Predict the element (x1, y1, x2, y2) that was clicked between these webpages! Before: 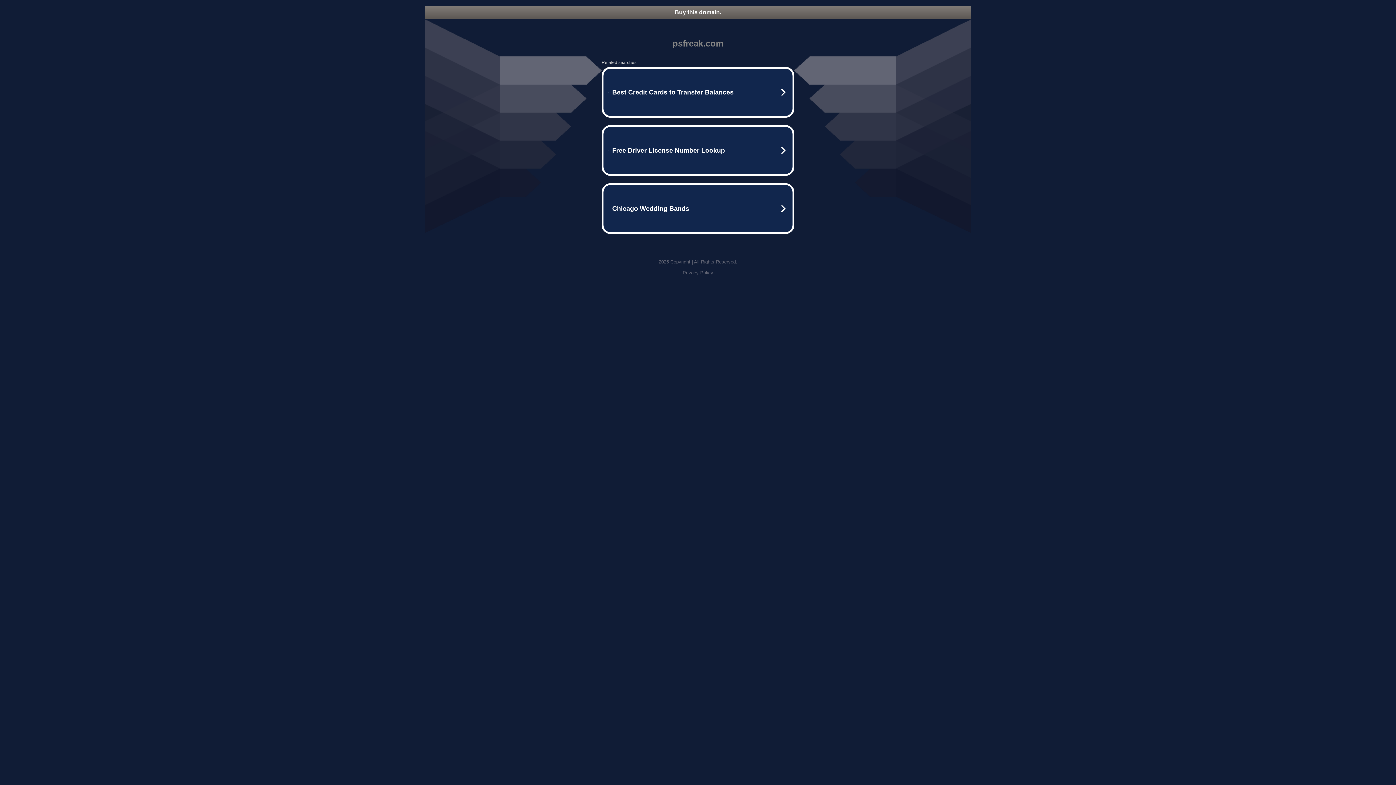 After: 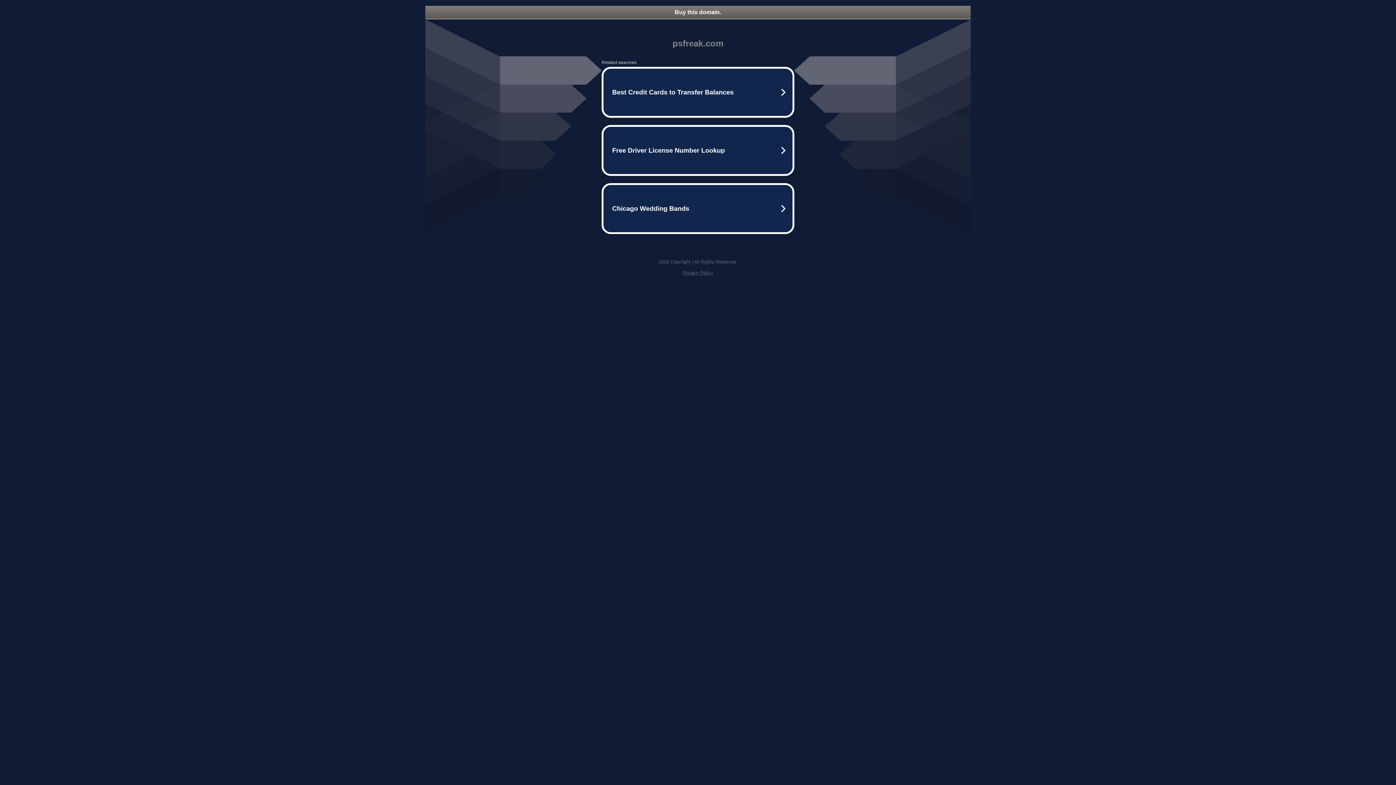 Action: bbox: (425, 5, 970, 18) label: Buy this domain.